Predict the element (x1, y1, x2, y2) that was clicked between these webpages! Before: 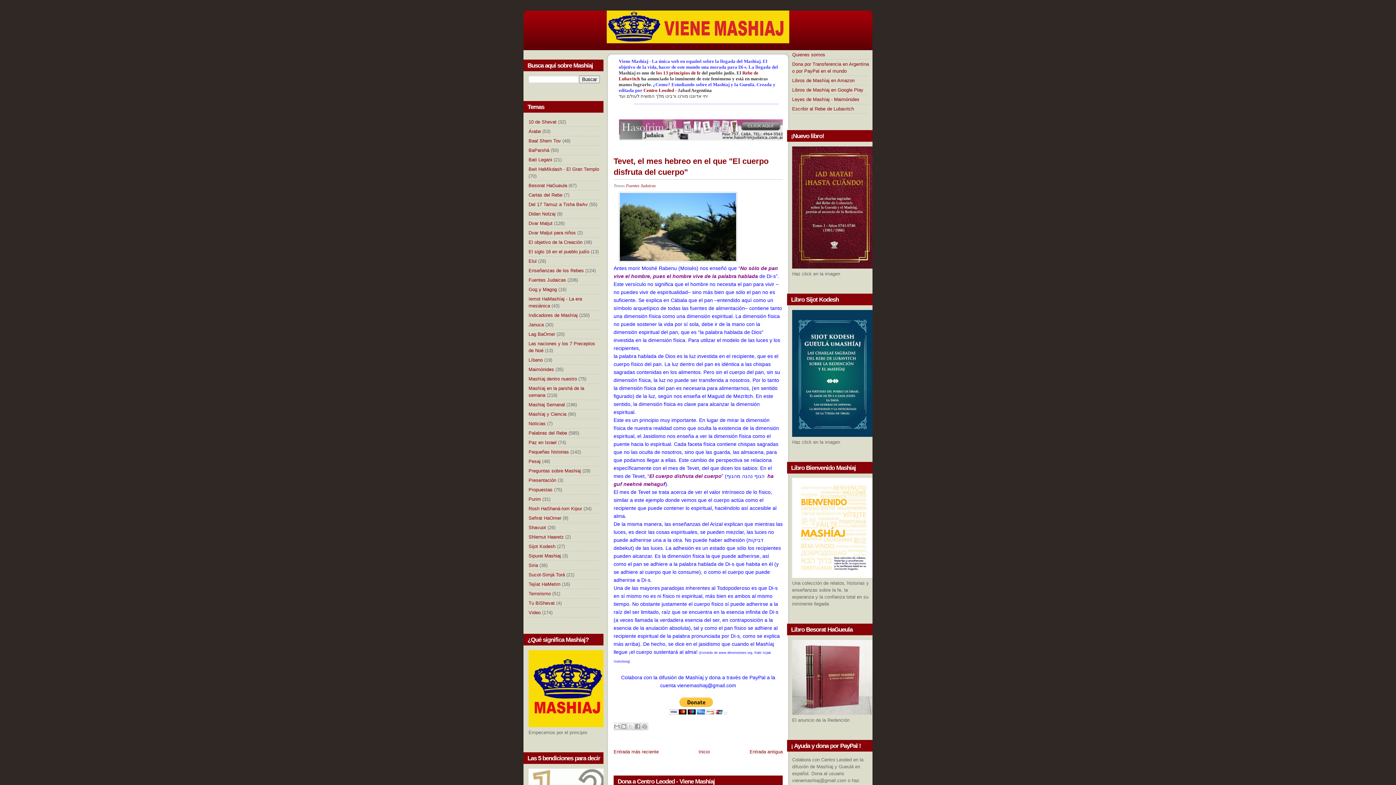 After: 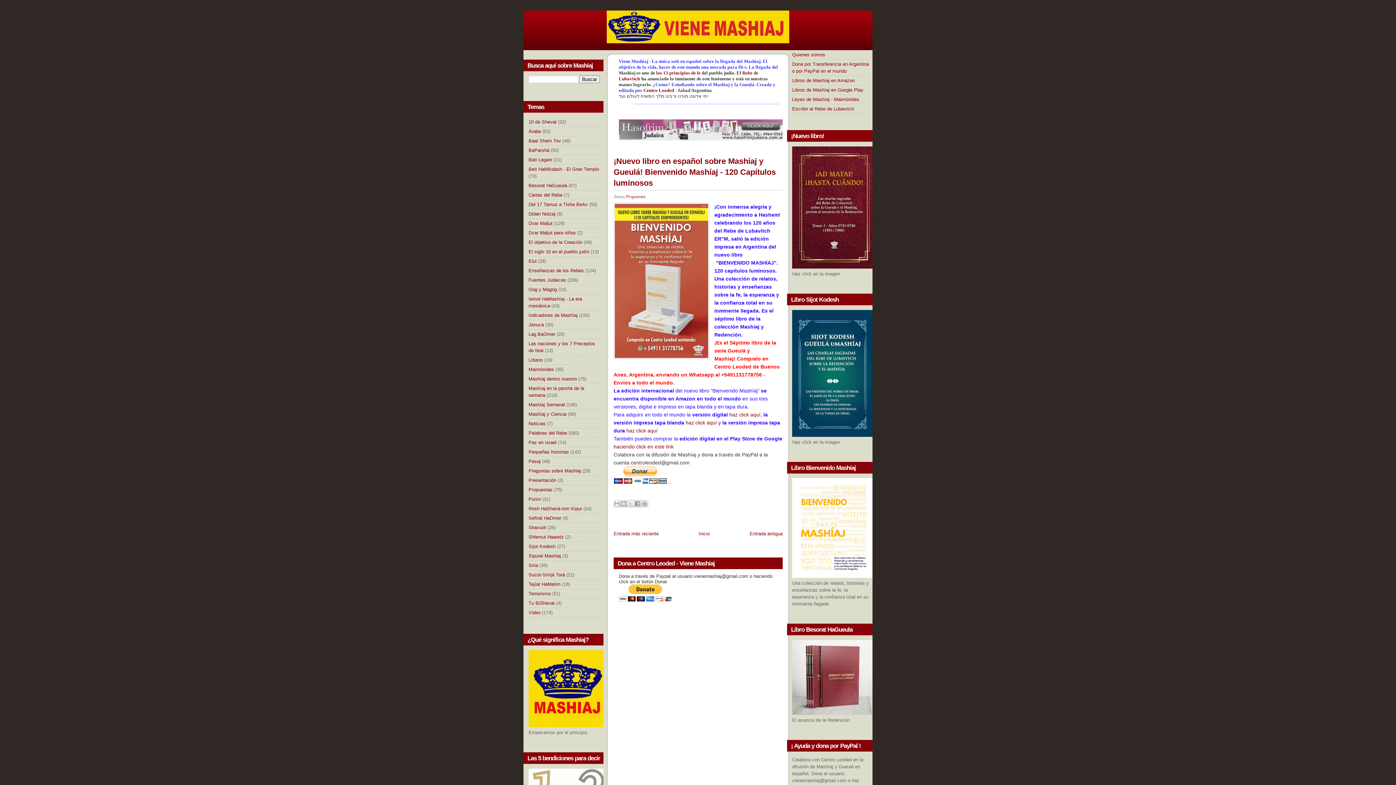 Action: bbox: (792, 573, 874, 579)